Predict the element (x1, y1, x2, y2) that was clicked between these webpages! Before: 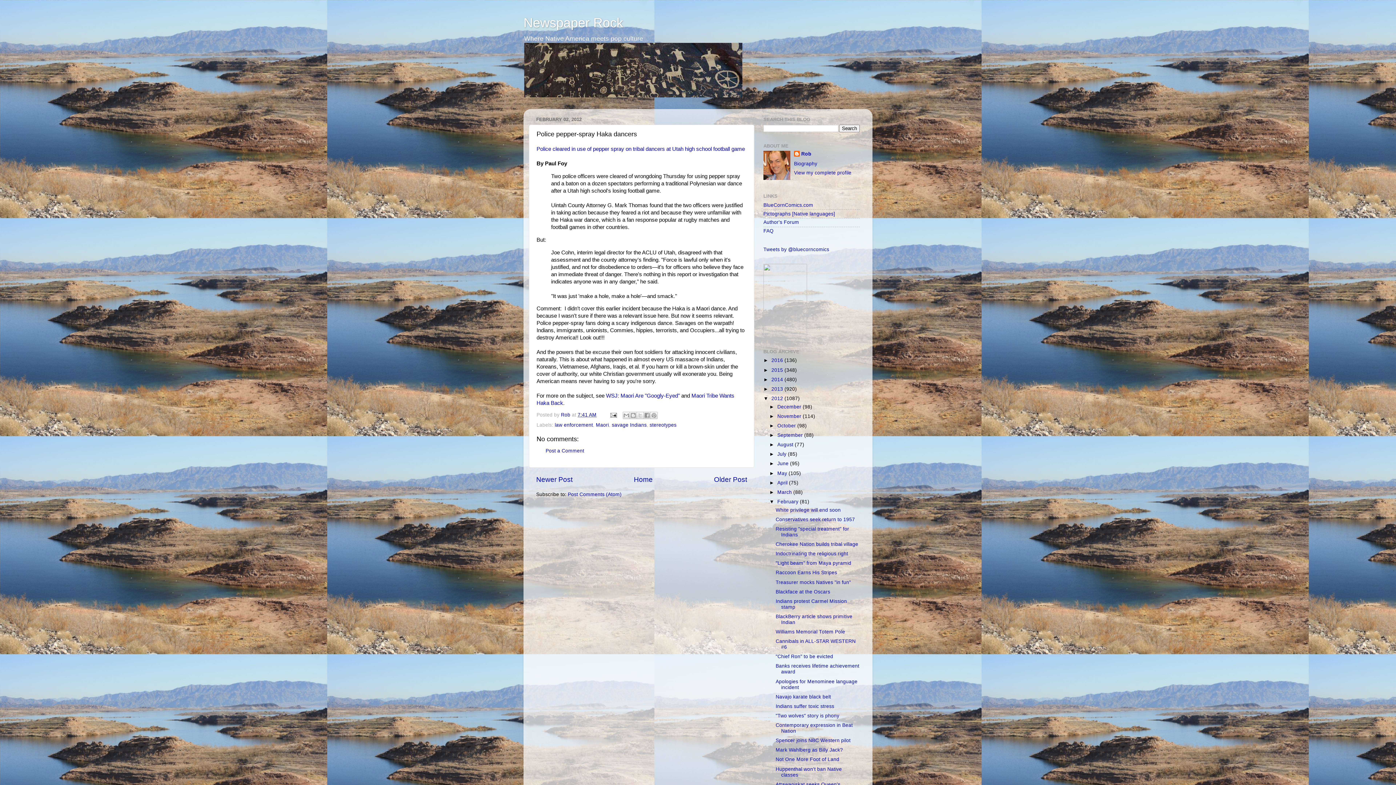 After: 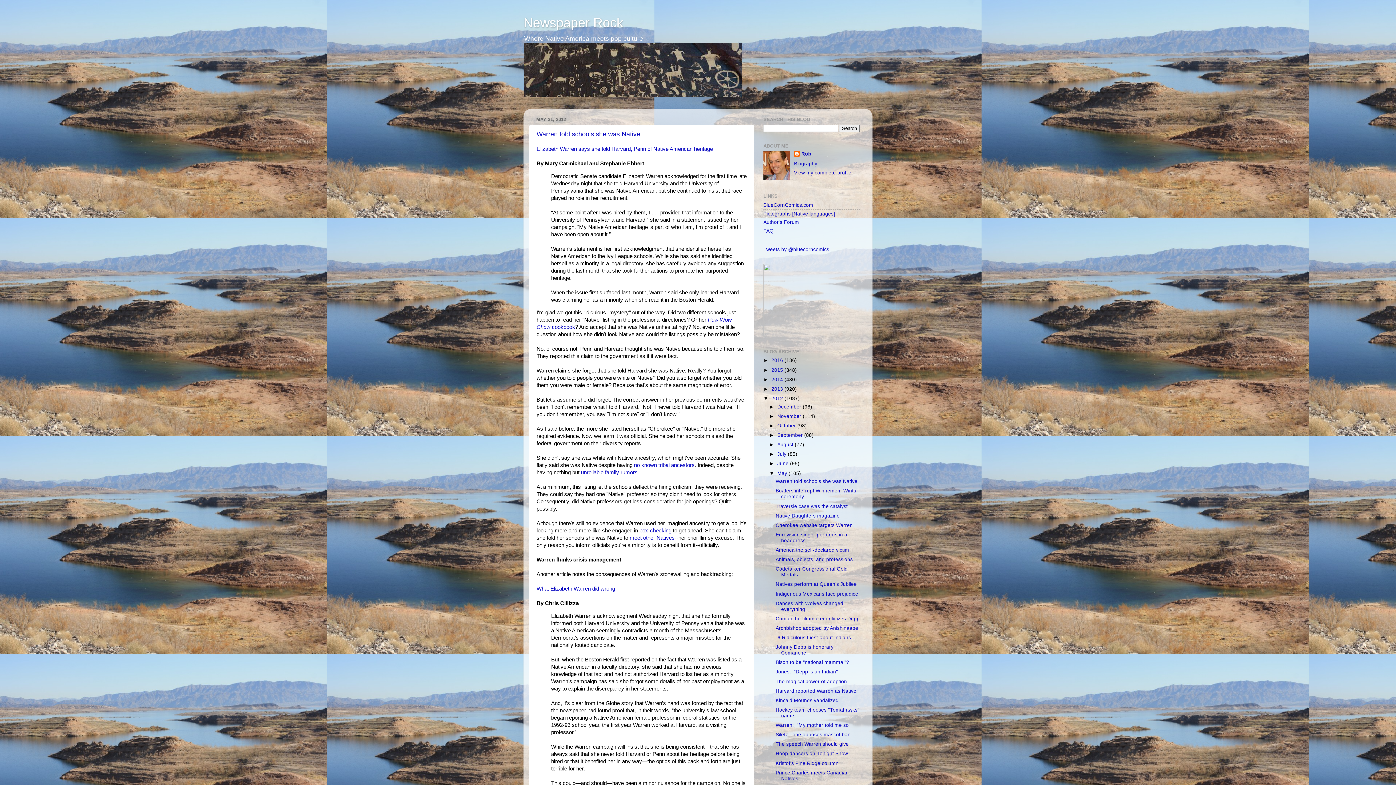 Action: bbox: (777, 470, 788, 476) label: May 